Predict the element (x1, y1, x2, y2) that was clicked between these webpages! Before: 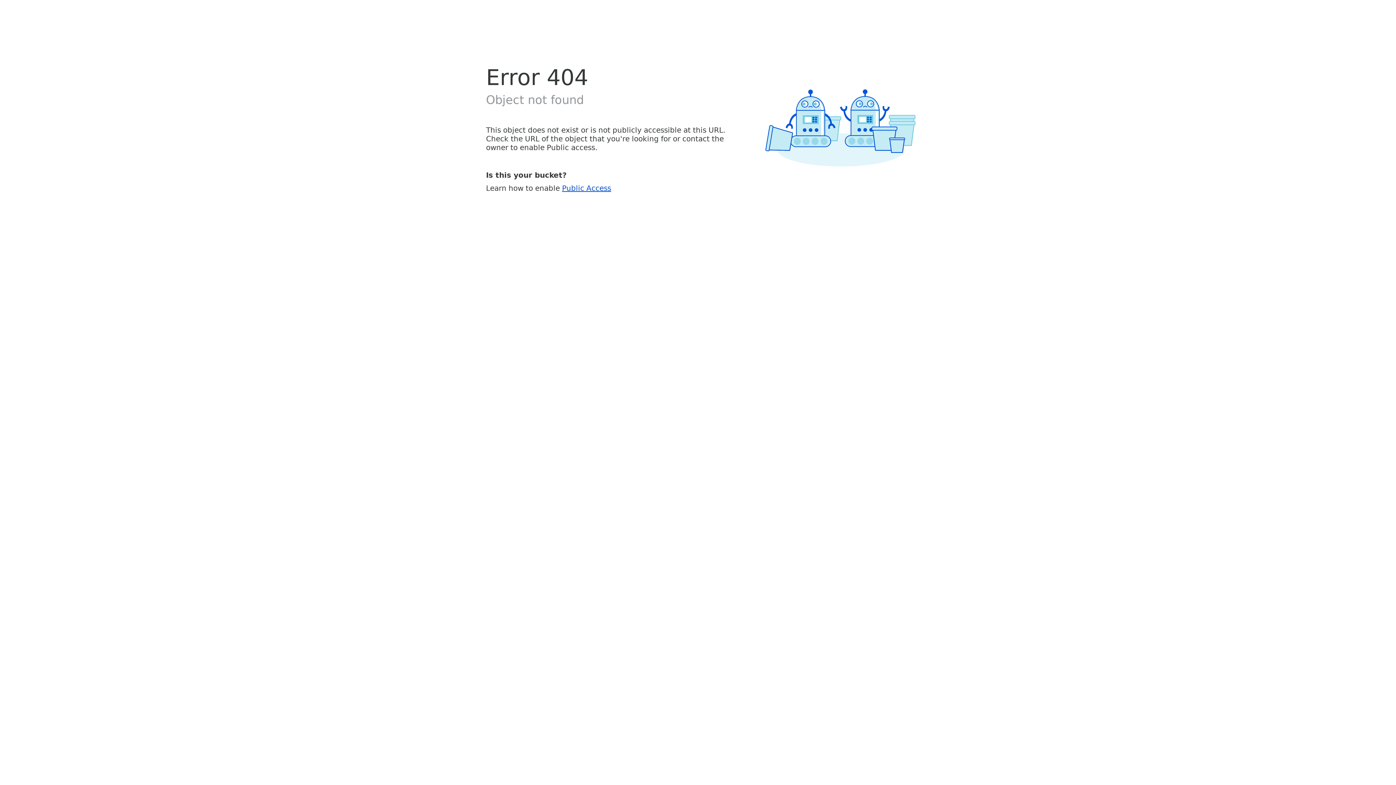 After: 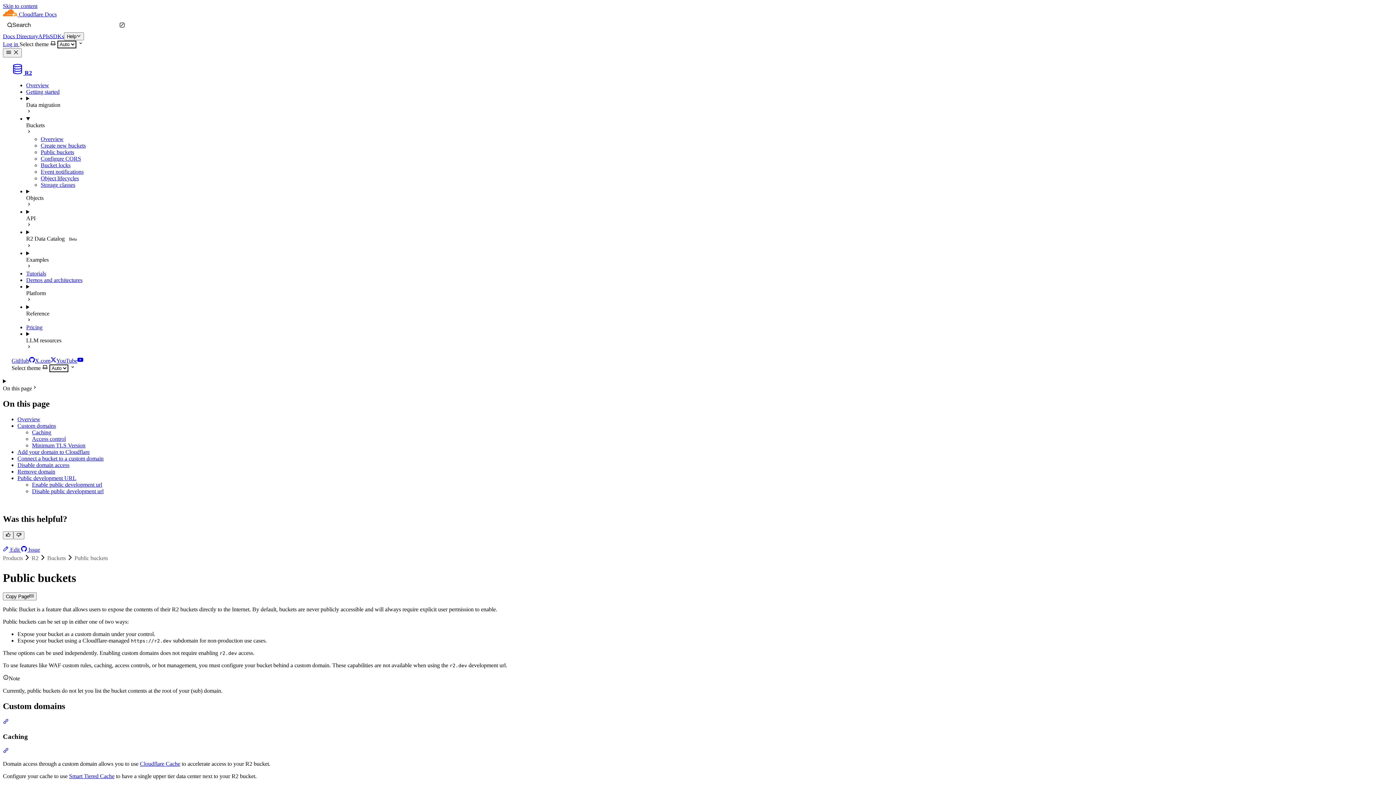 Action: bbox: (562, 183, 611, 192) label: Public Access